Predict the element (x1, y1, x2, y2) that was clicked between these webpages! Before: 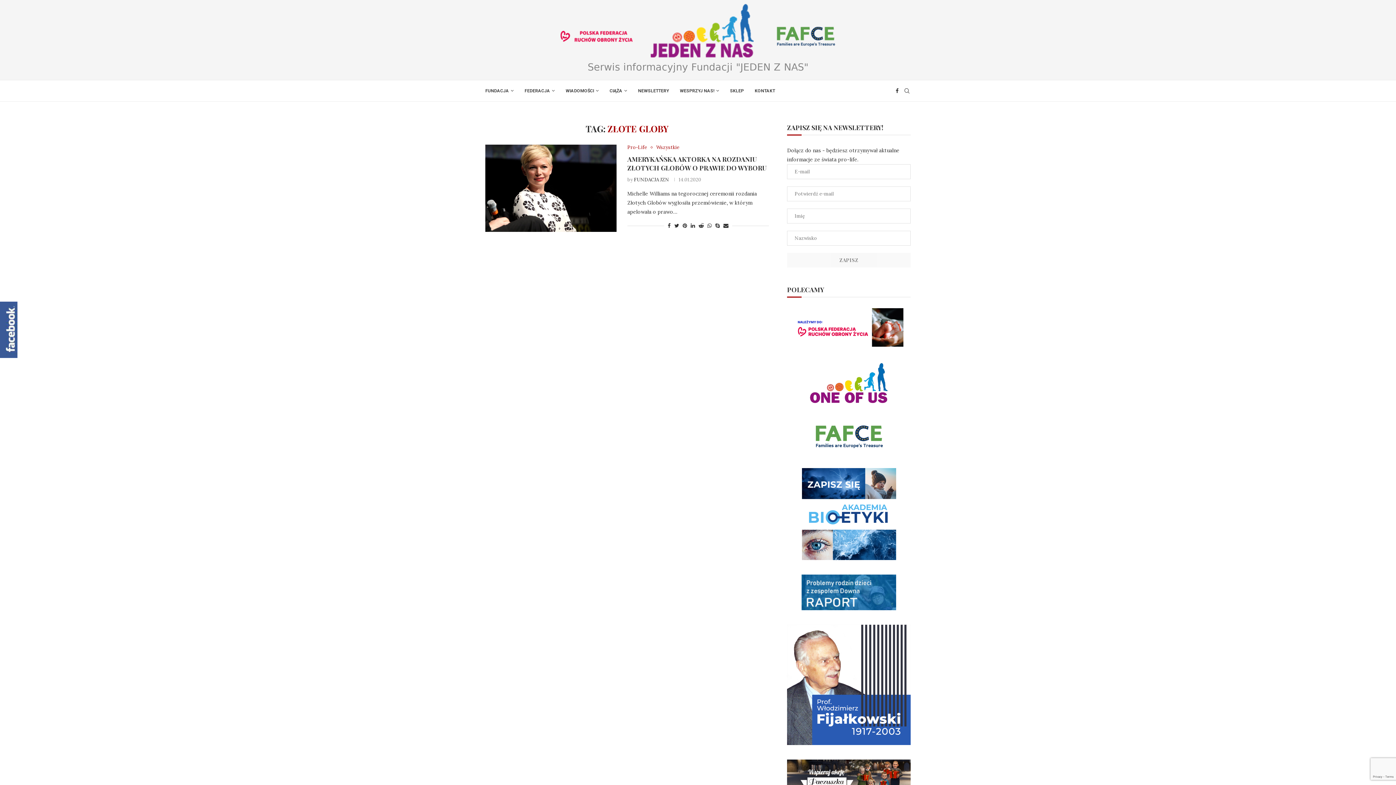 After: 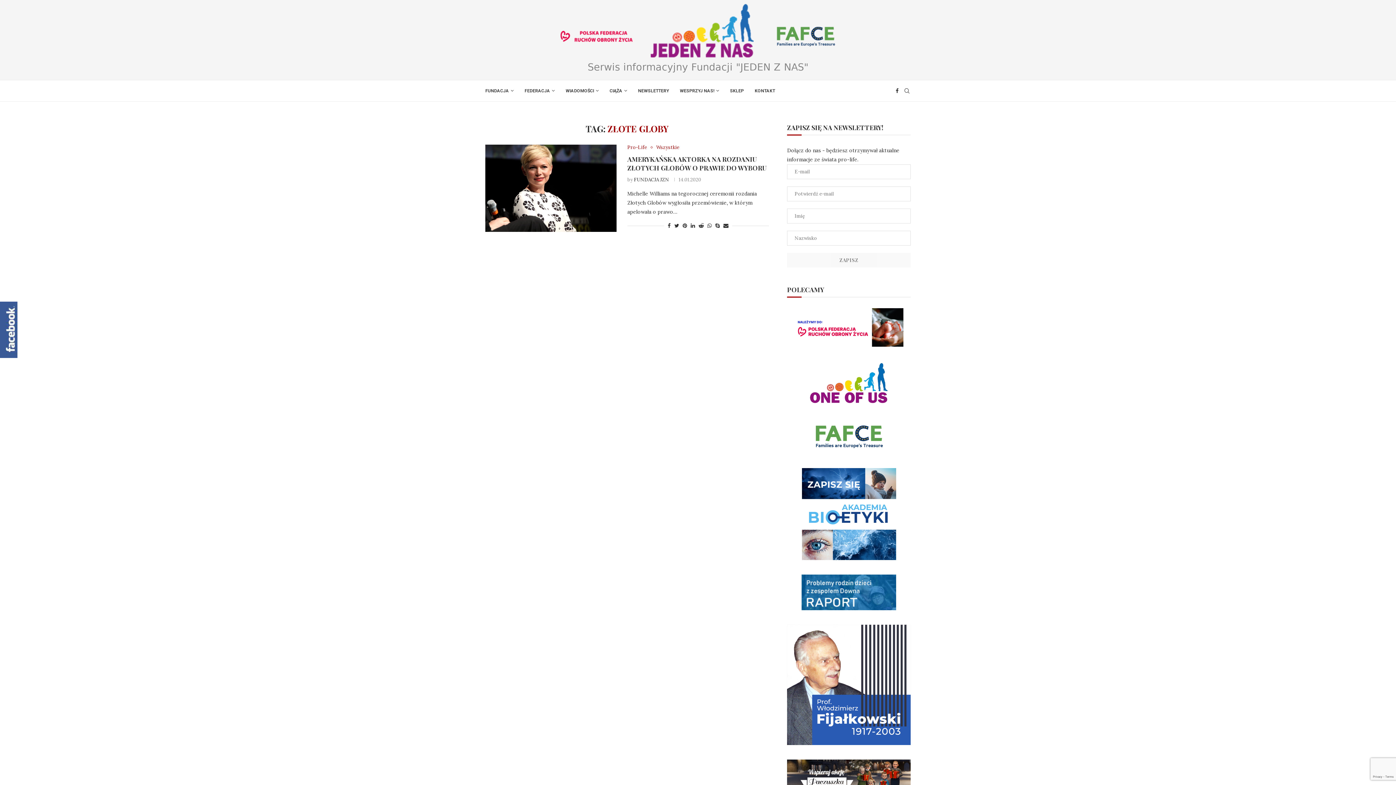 Action: bbox: (806, 419, 891, 426)